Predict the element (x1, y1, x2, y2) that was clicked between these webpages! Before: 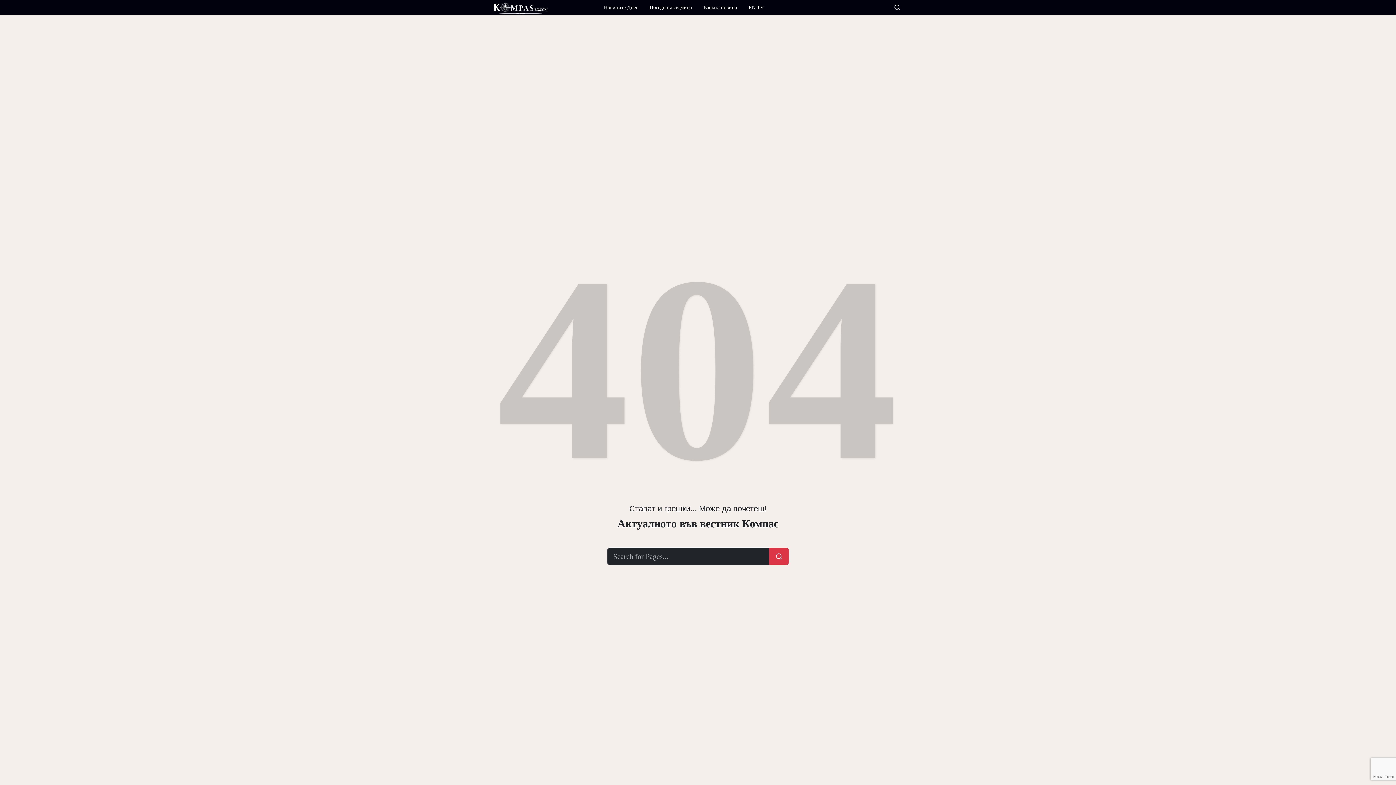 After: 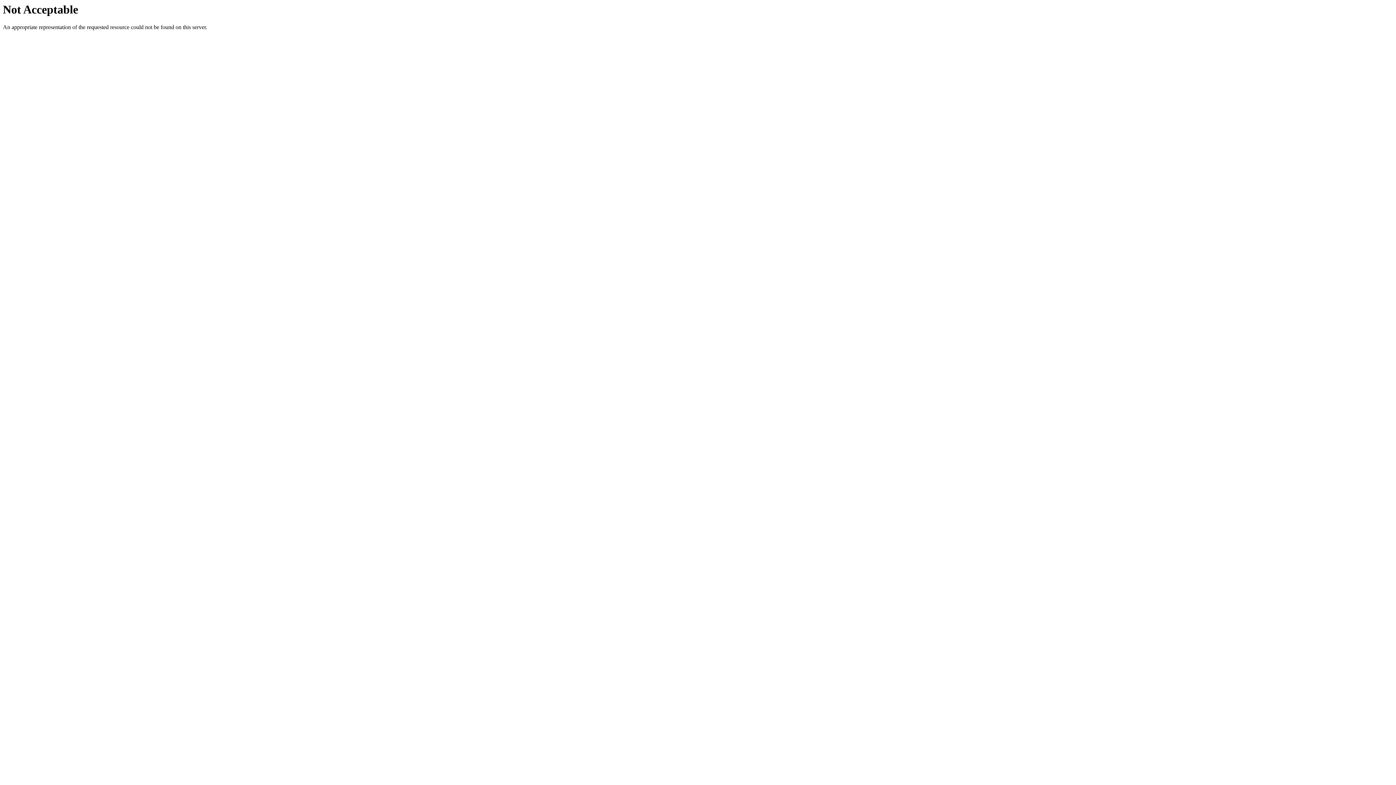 Action: bbox: (742, 0, 769, 14) label: RN TV